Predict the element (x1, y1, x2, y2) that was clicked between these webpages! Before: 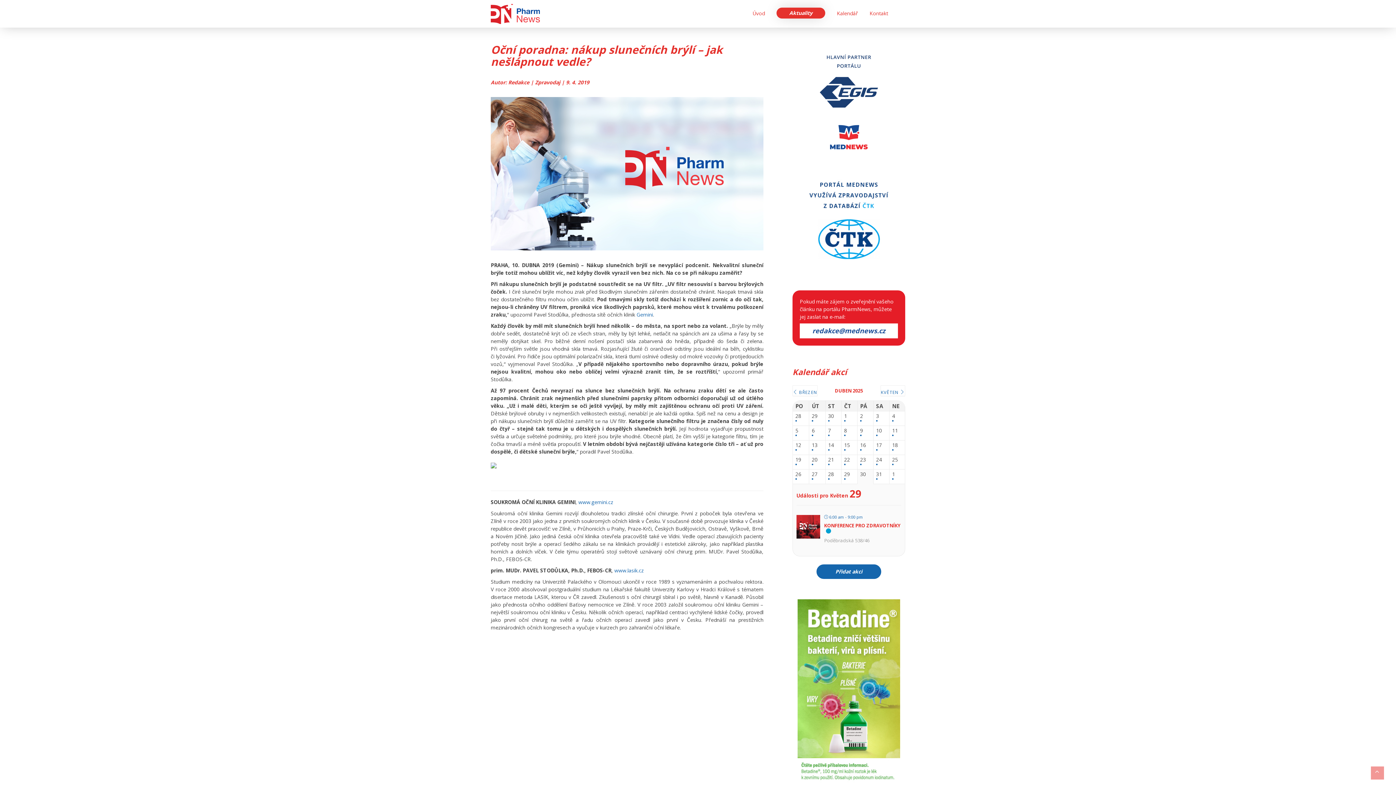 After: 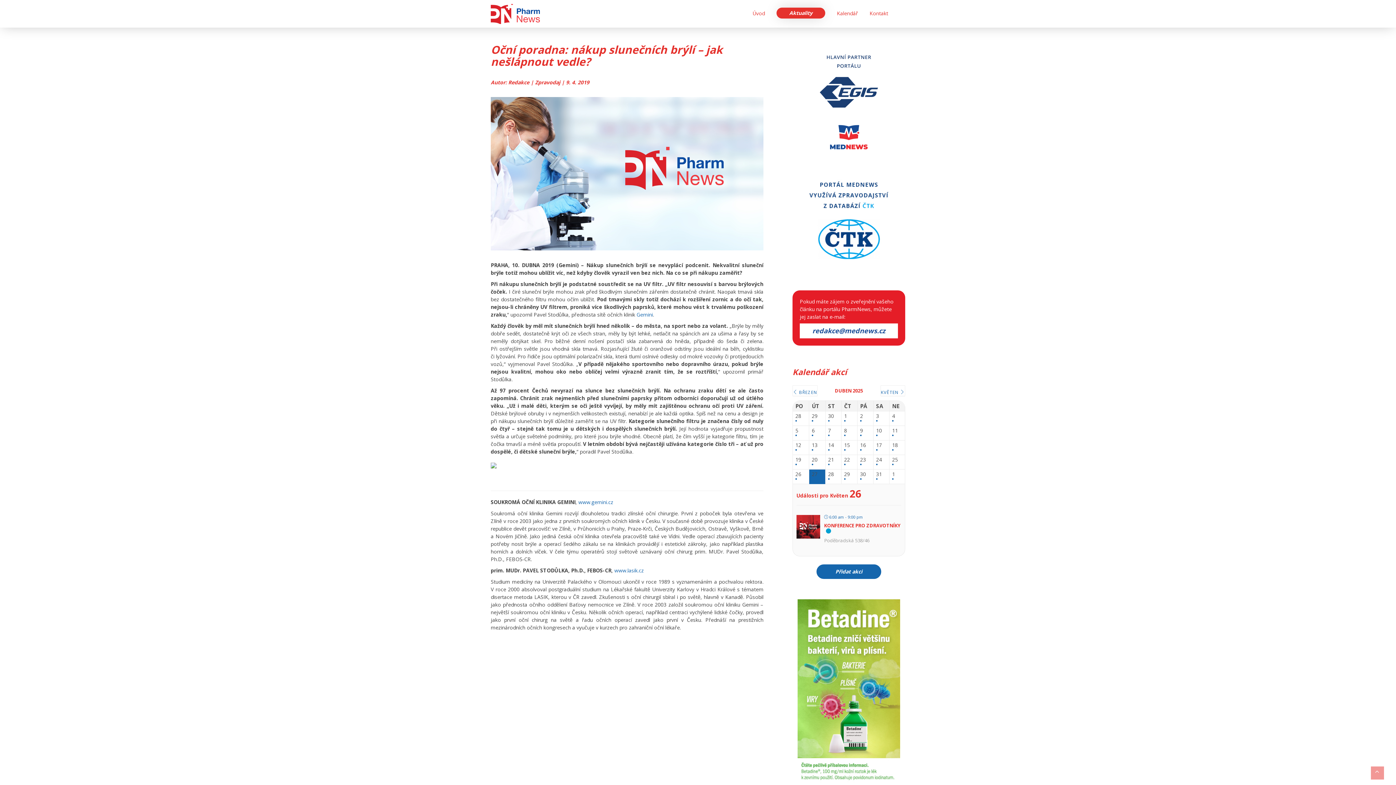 Action: bbox: (812, 471, 822, 482) label: 27